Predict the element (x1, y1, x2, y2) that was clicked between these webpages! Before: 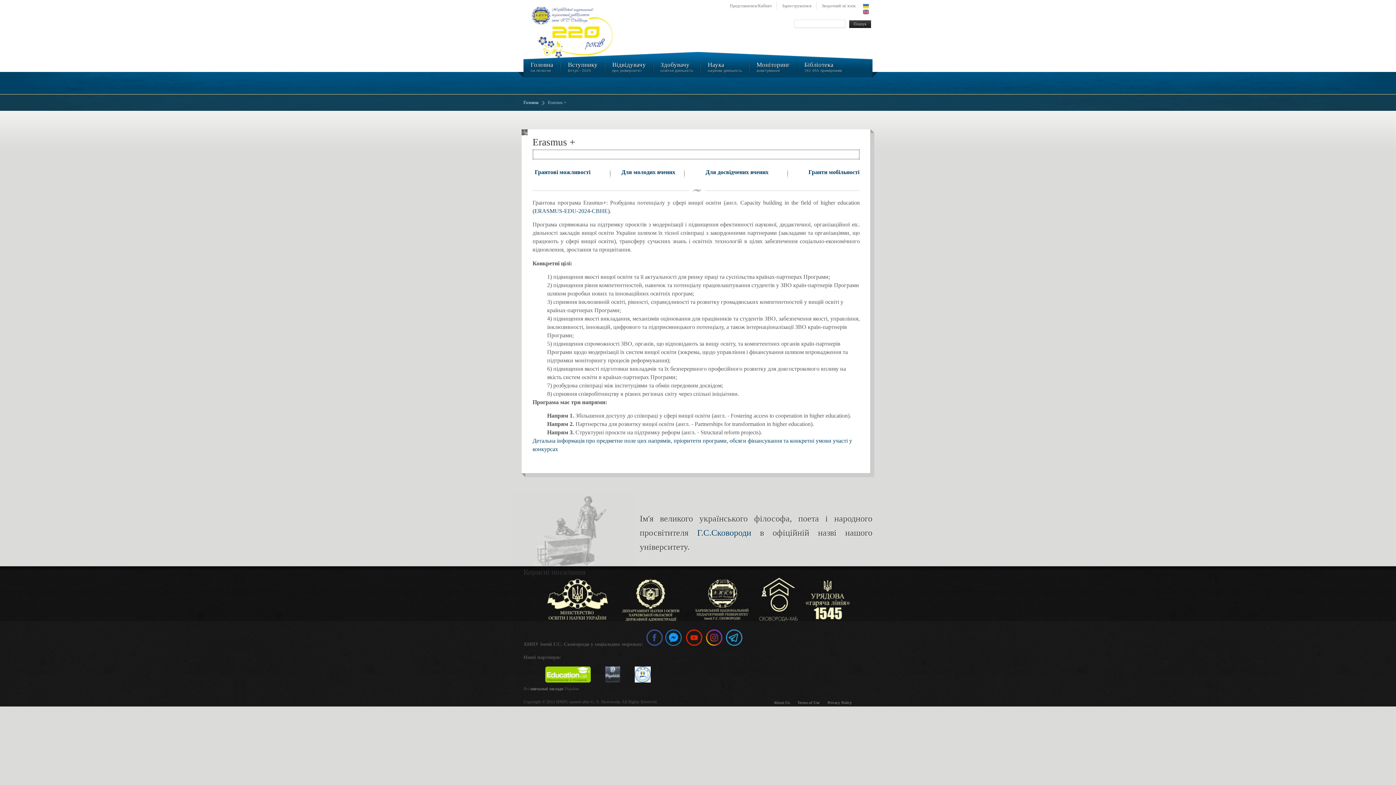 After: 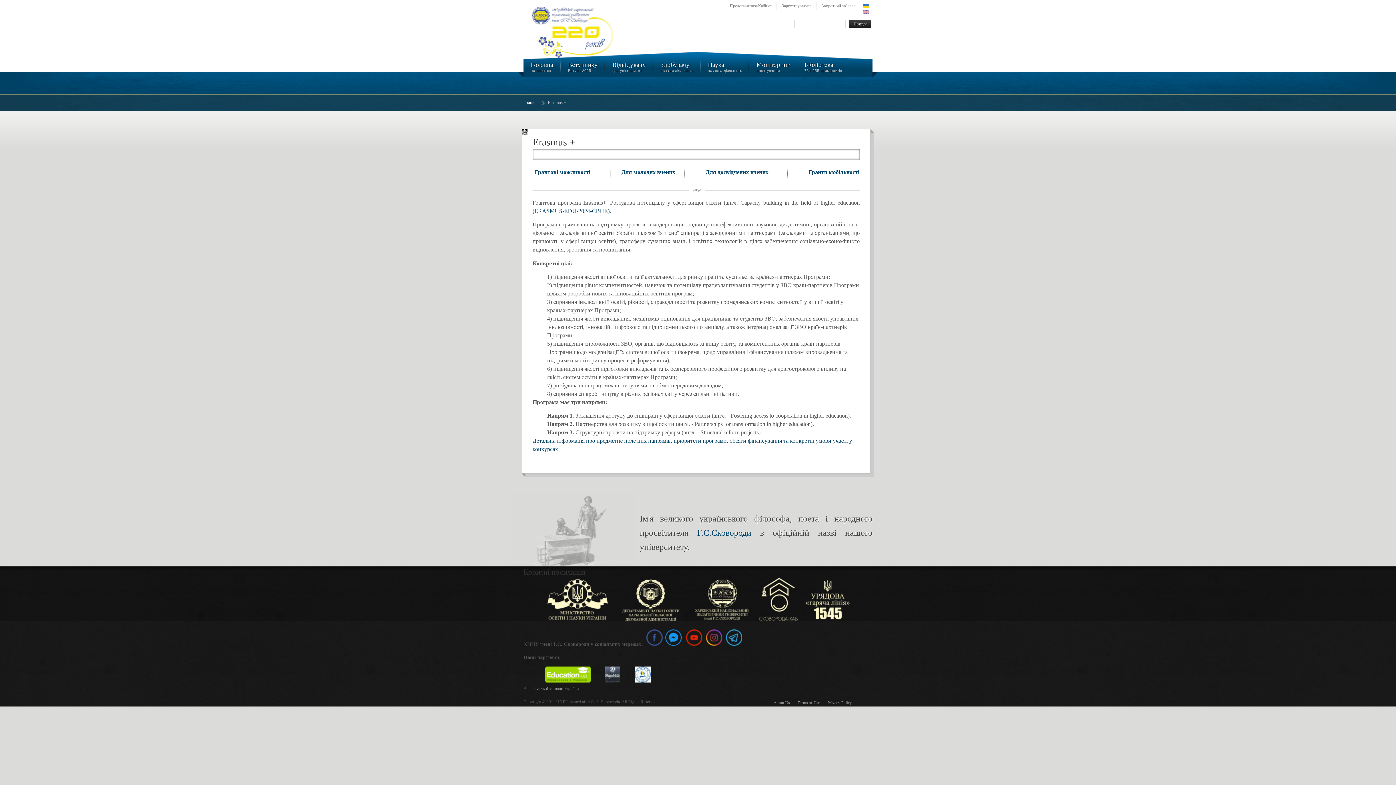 Action: bbox: (827, 700, 852, 705) label: Privacy Policy